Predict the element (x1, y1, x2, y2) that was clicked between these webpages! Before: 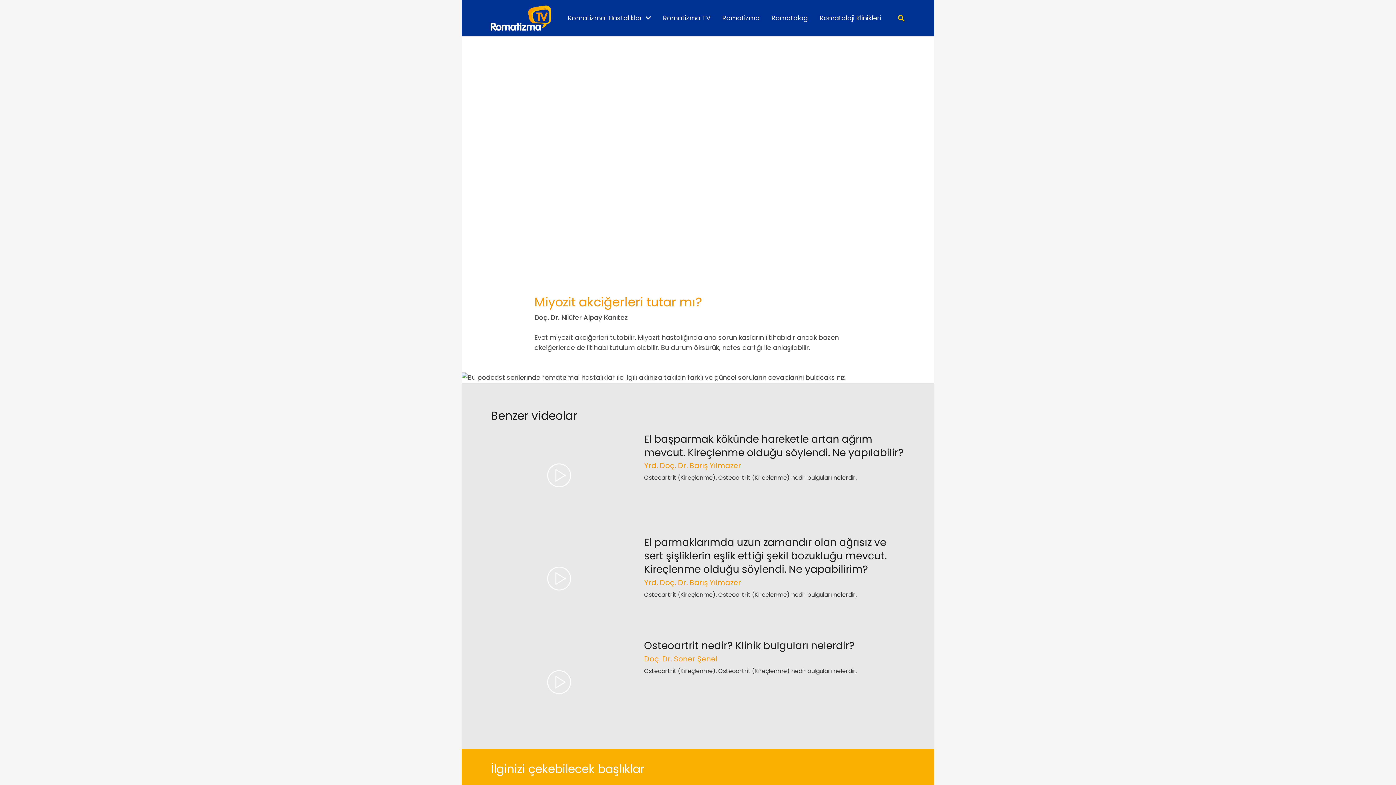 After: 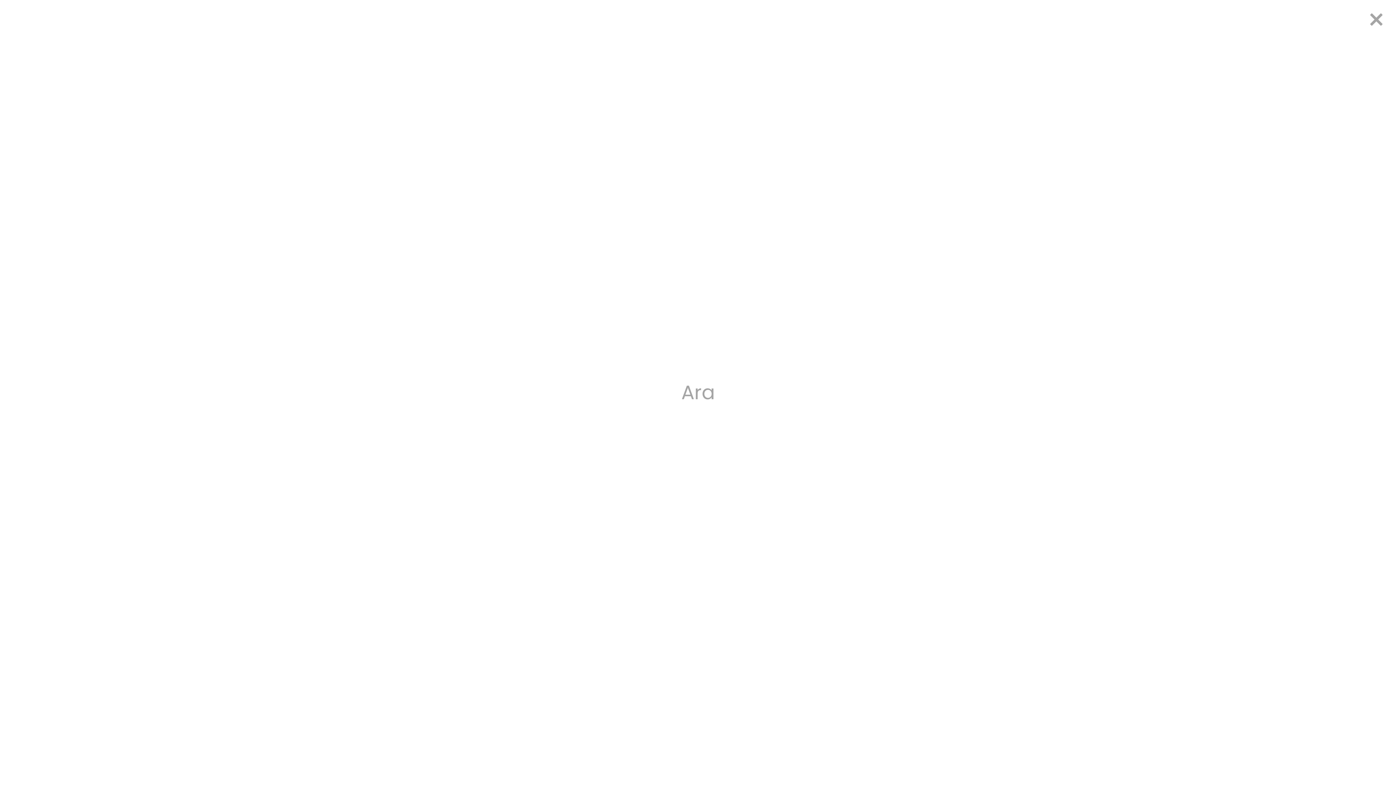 Action: label: Ara bbox: (894, 9, 908, 27)